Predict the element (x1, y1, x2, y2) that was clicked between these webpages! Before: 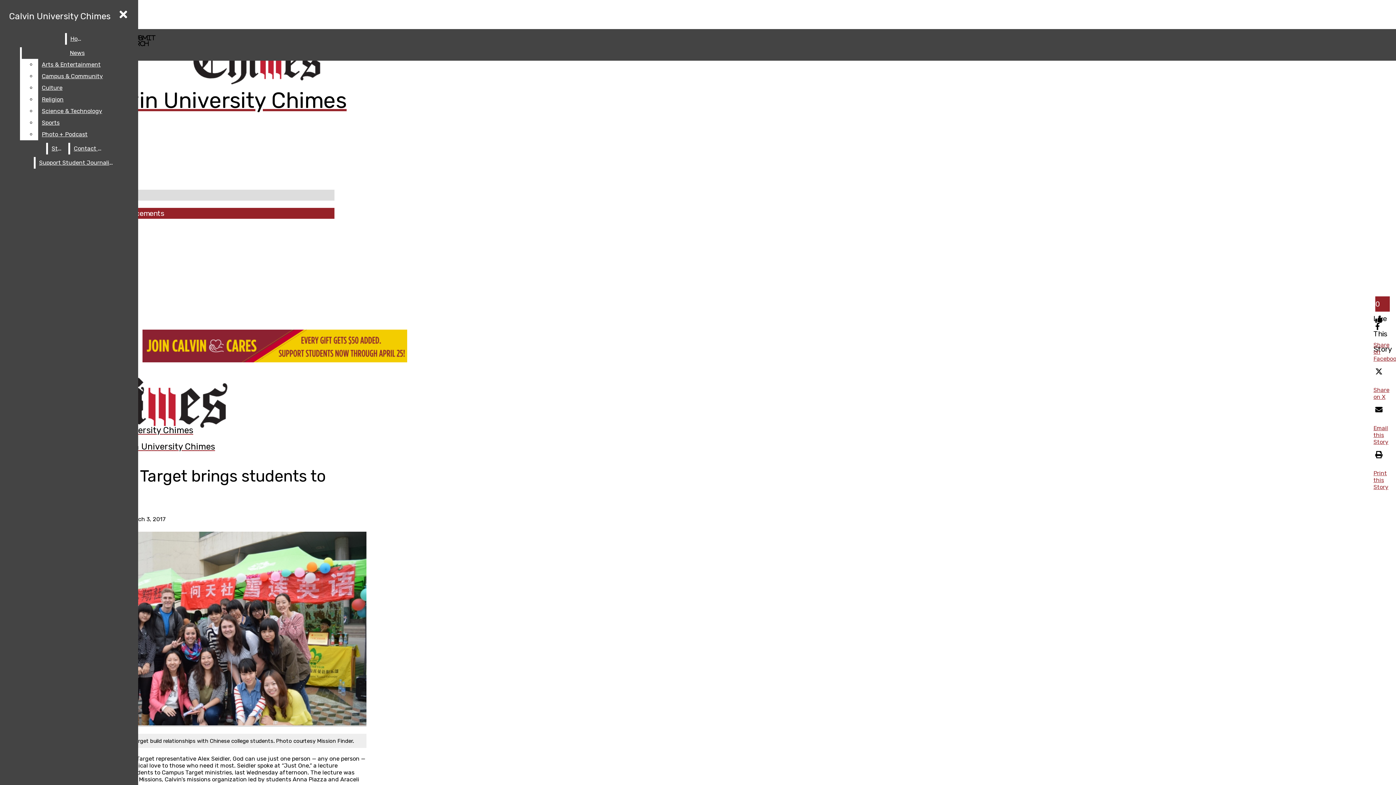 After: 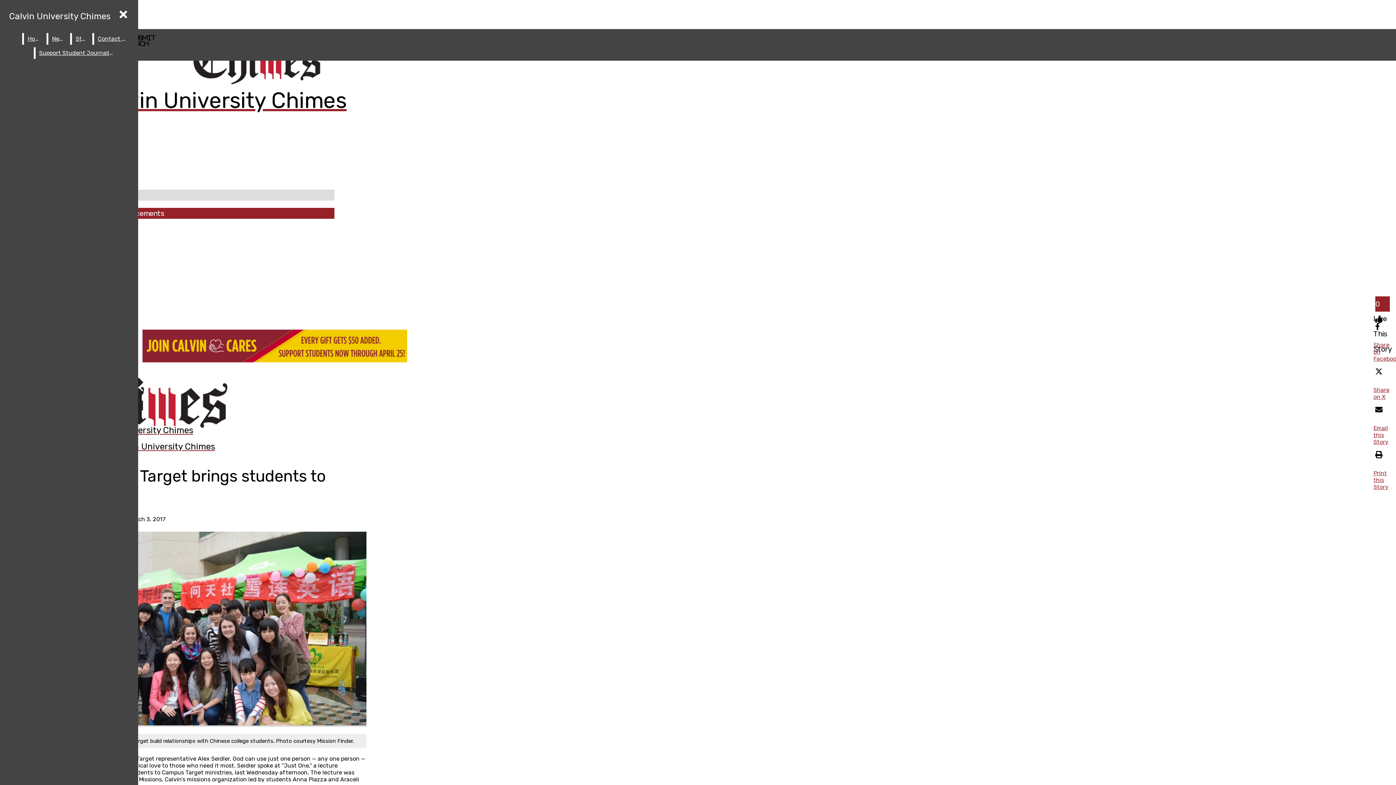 Action: bbox: (38, 70, 132, 82) label: Campus & Community